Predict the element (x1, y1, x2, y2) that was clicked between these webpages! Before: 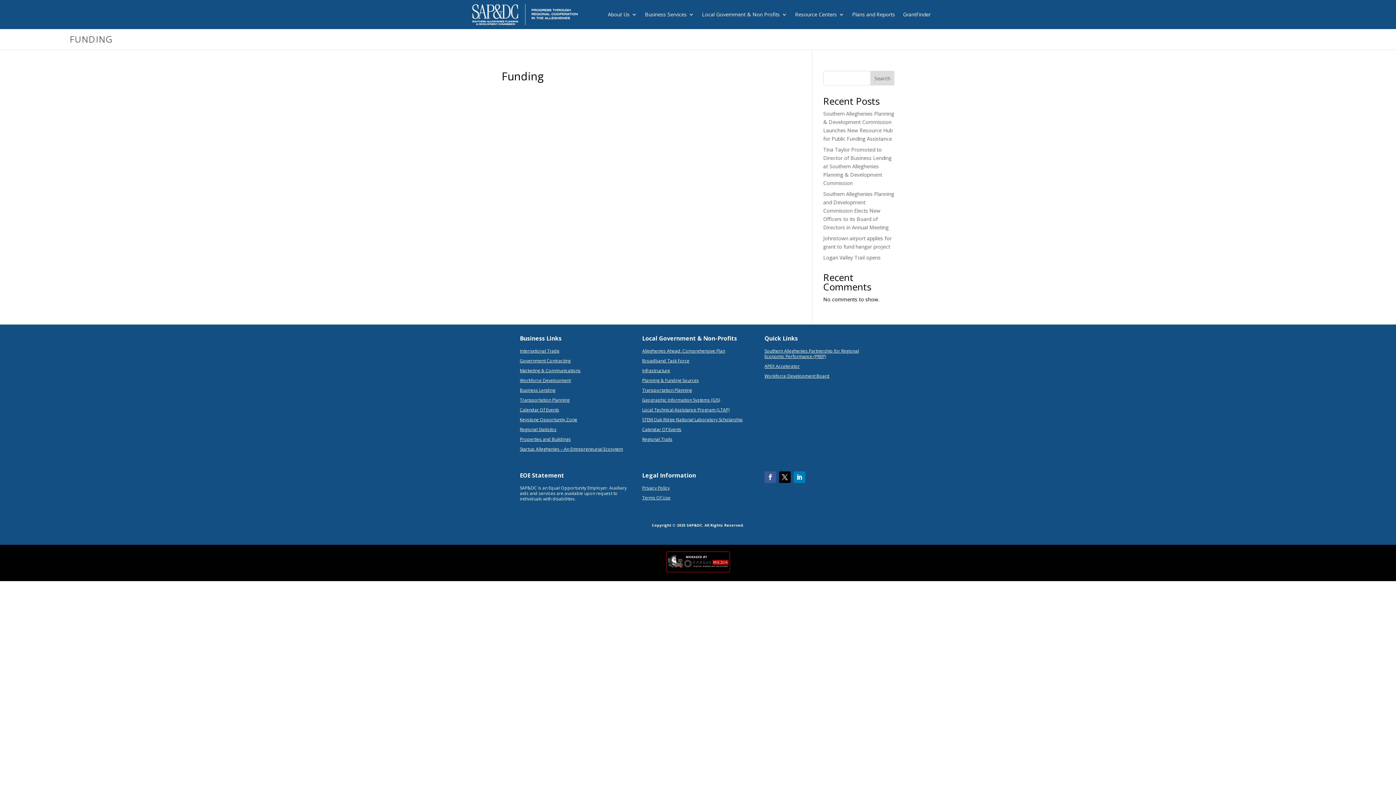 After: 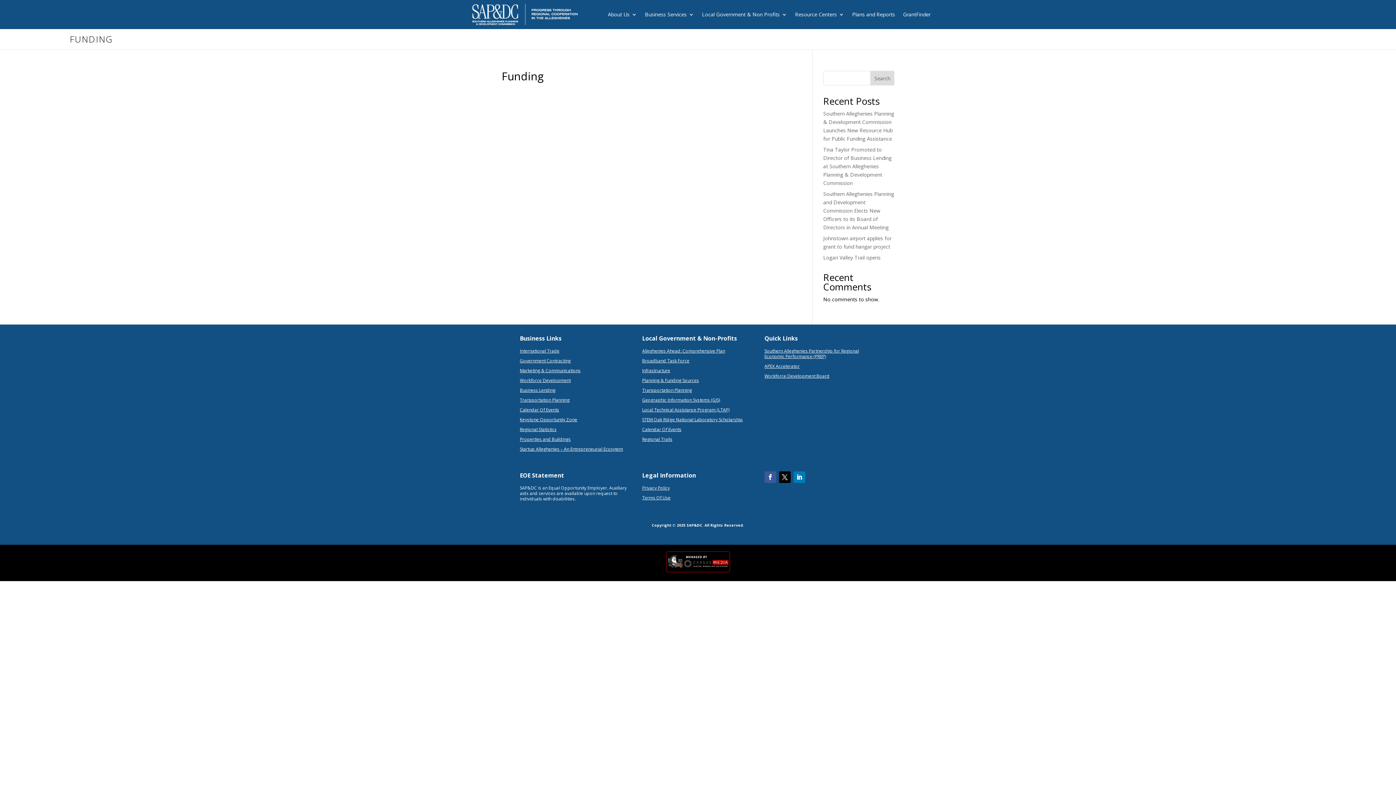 Action: bbox: (870, 70, 894, 85) label: Search